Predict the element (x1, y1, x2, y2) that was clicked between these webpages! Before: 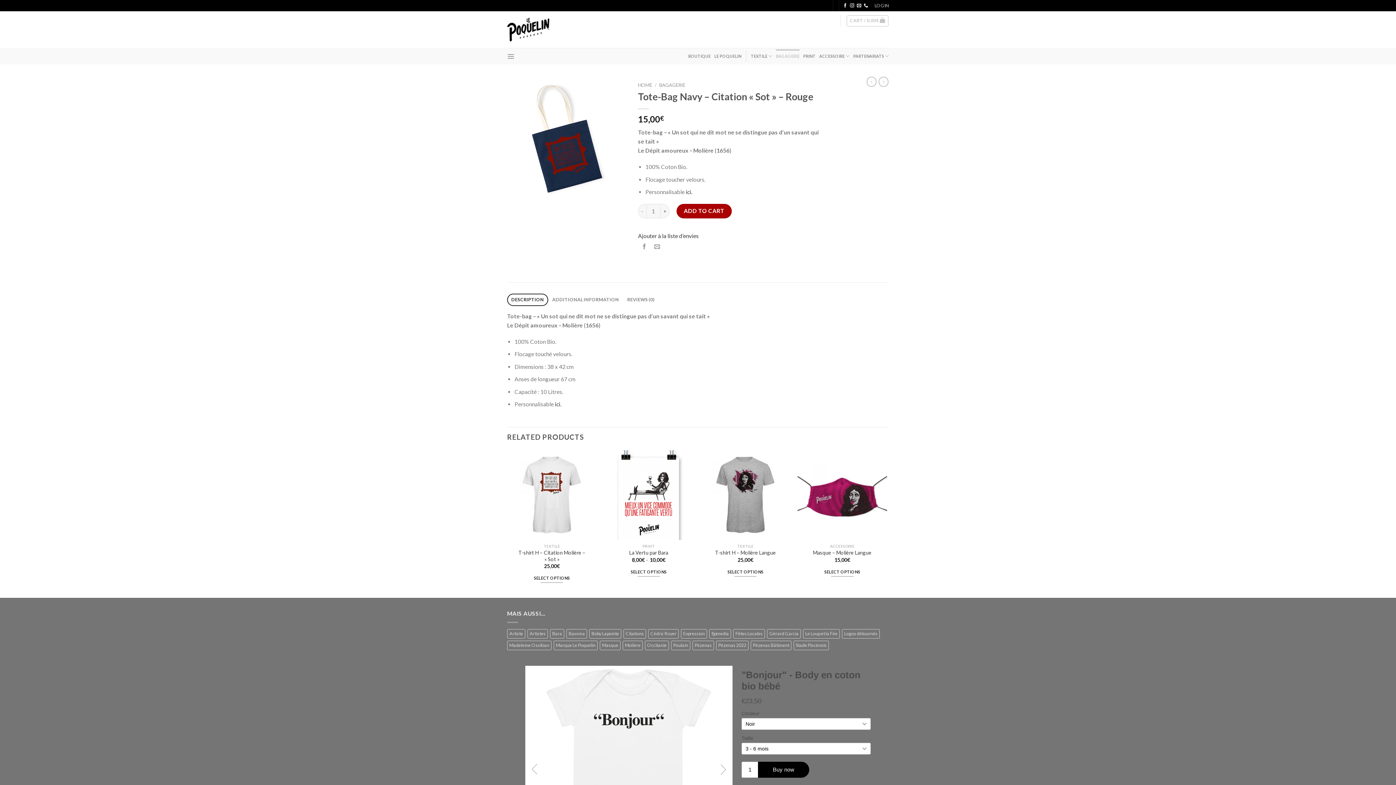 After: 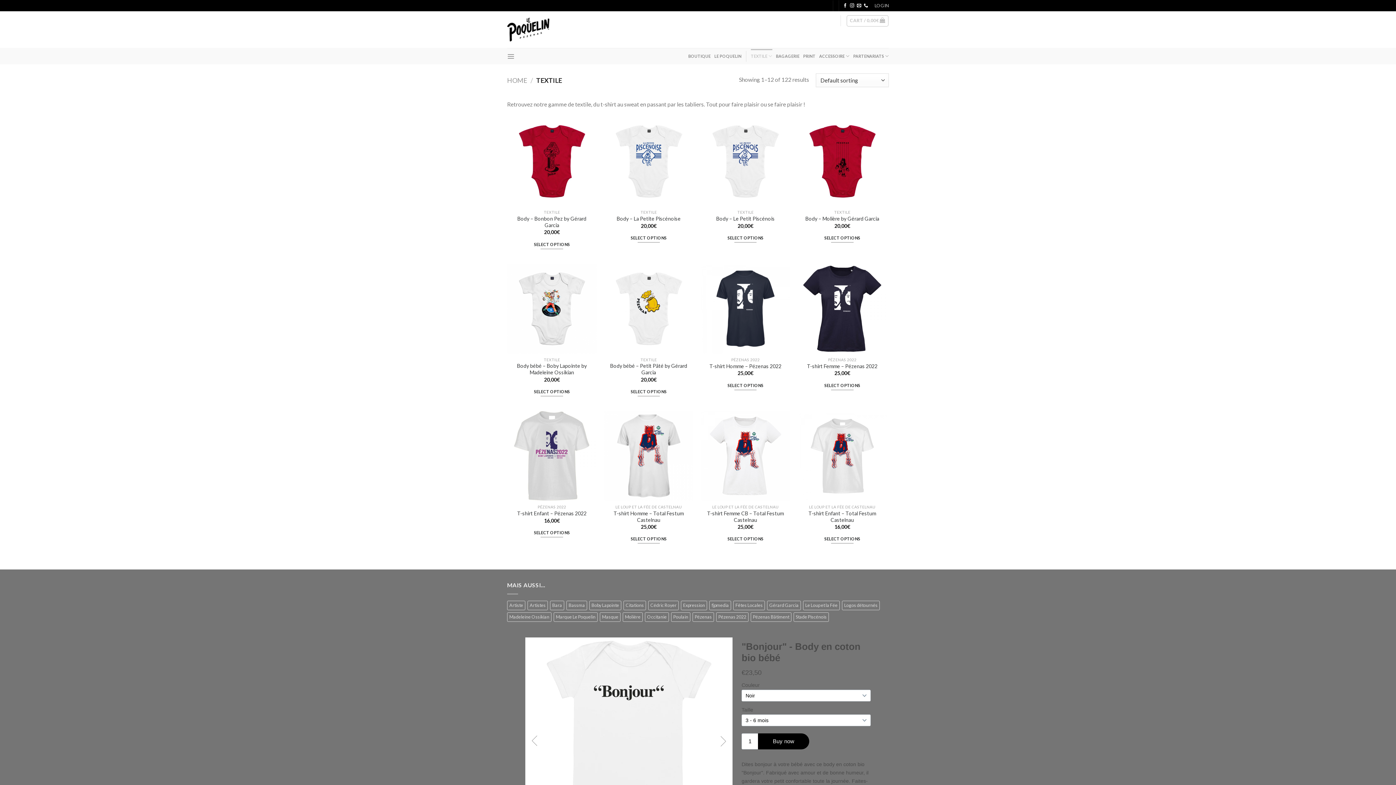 Action: label: TEXTILE bbox: (751, 49, 772, 63)